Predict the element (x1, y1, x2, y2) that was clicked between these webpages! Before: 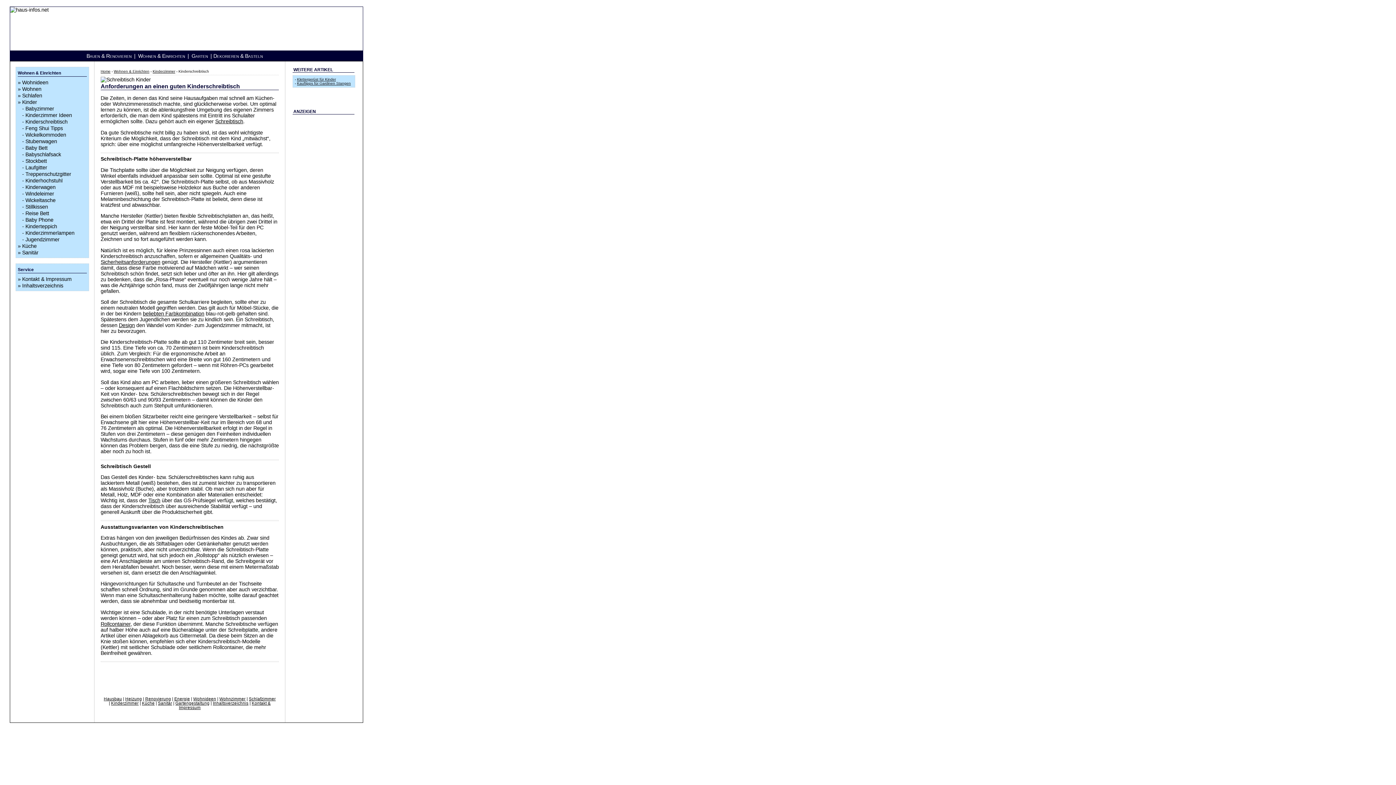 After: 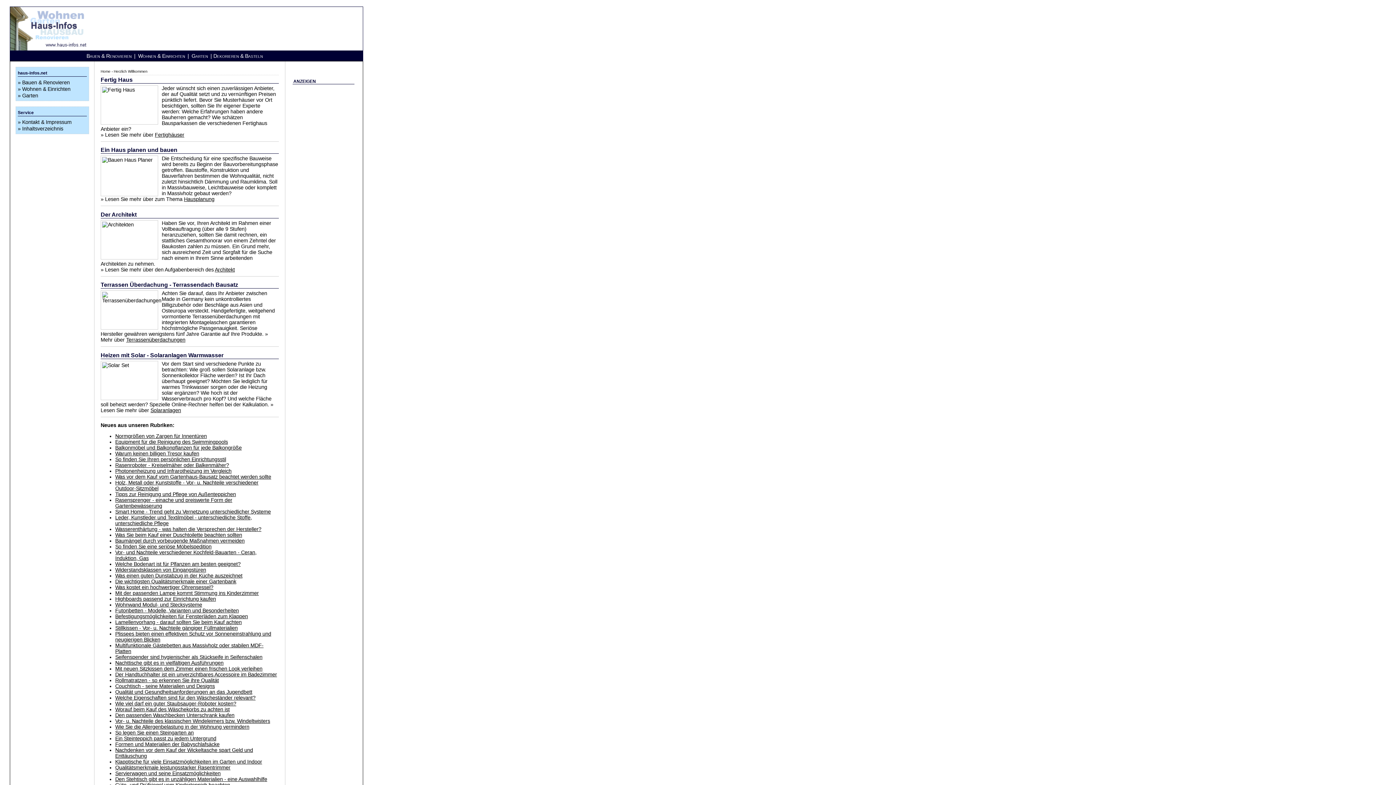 Action: label: Home bbox: (100, 69, 110, 73)